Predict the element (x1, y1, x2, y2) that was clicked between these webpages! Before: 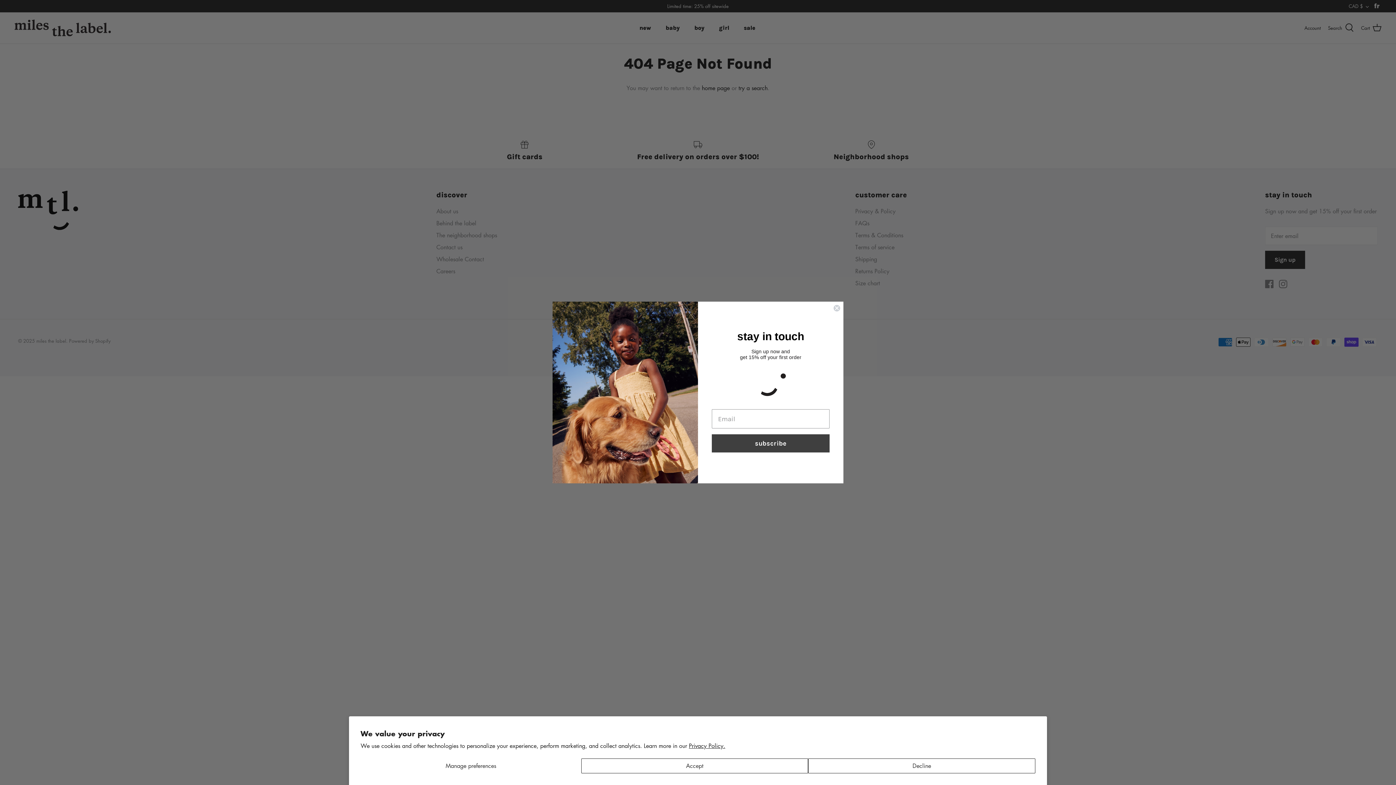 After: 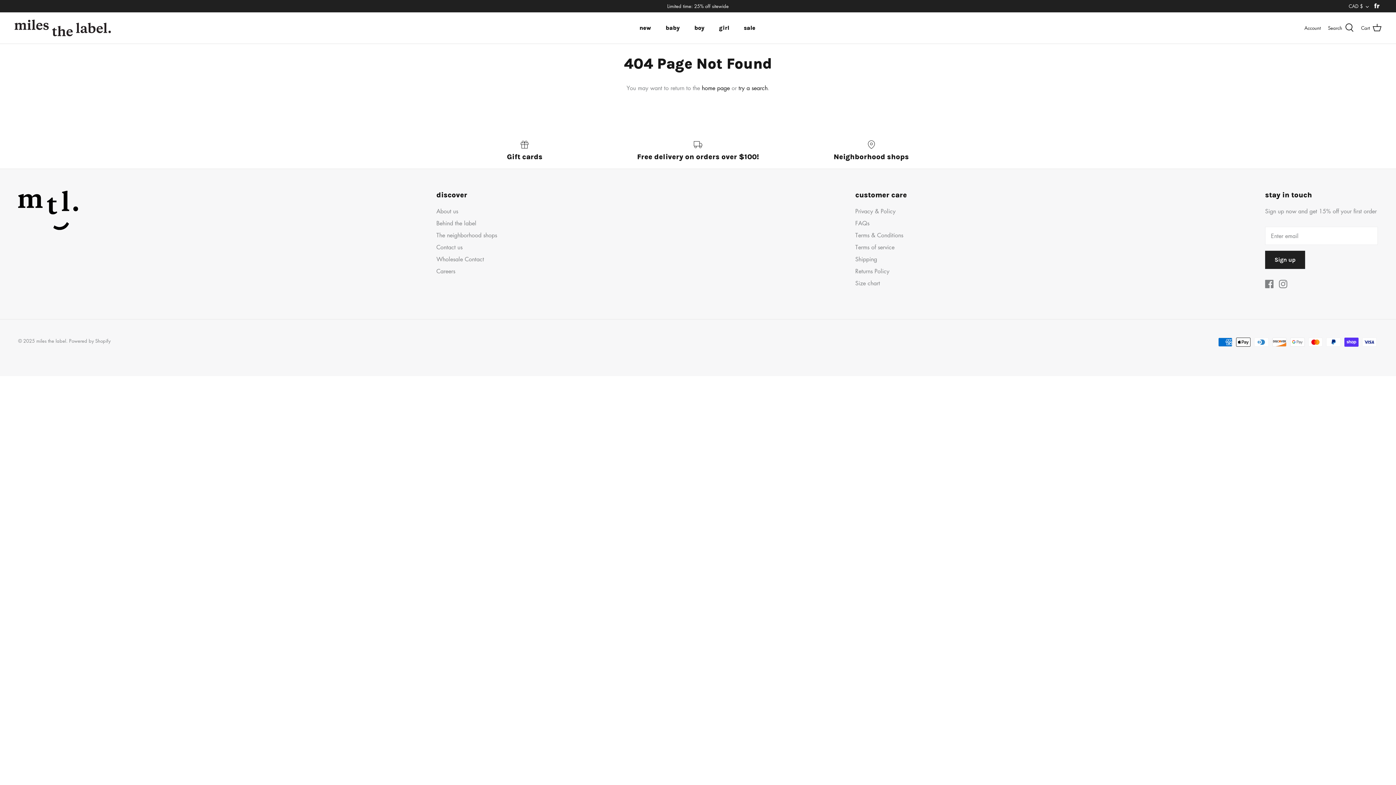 Action: label: Accept bbox: (581, 758, 808, 773)